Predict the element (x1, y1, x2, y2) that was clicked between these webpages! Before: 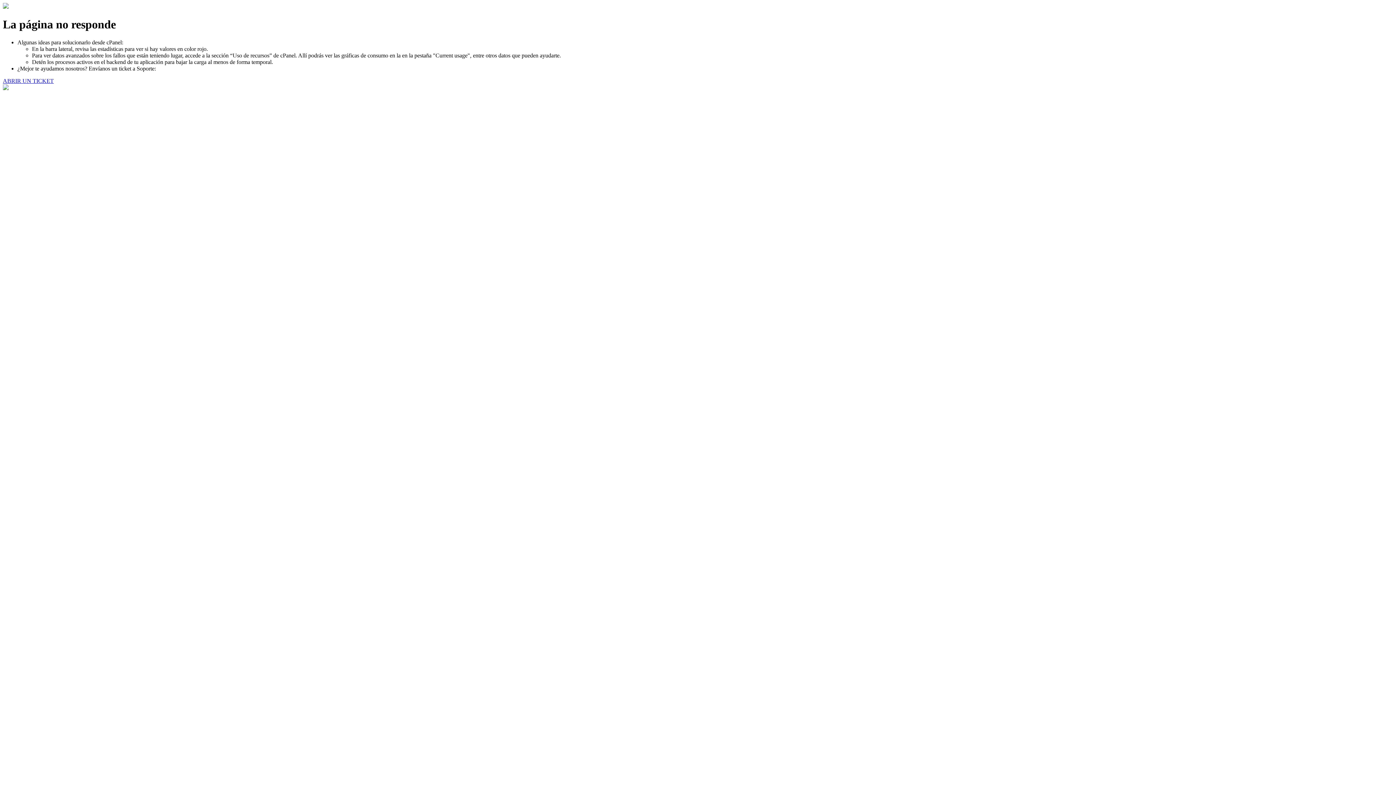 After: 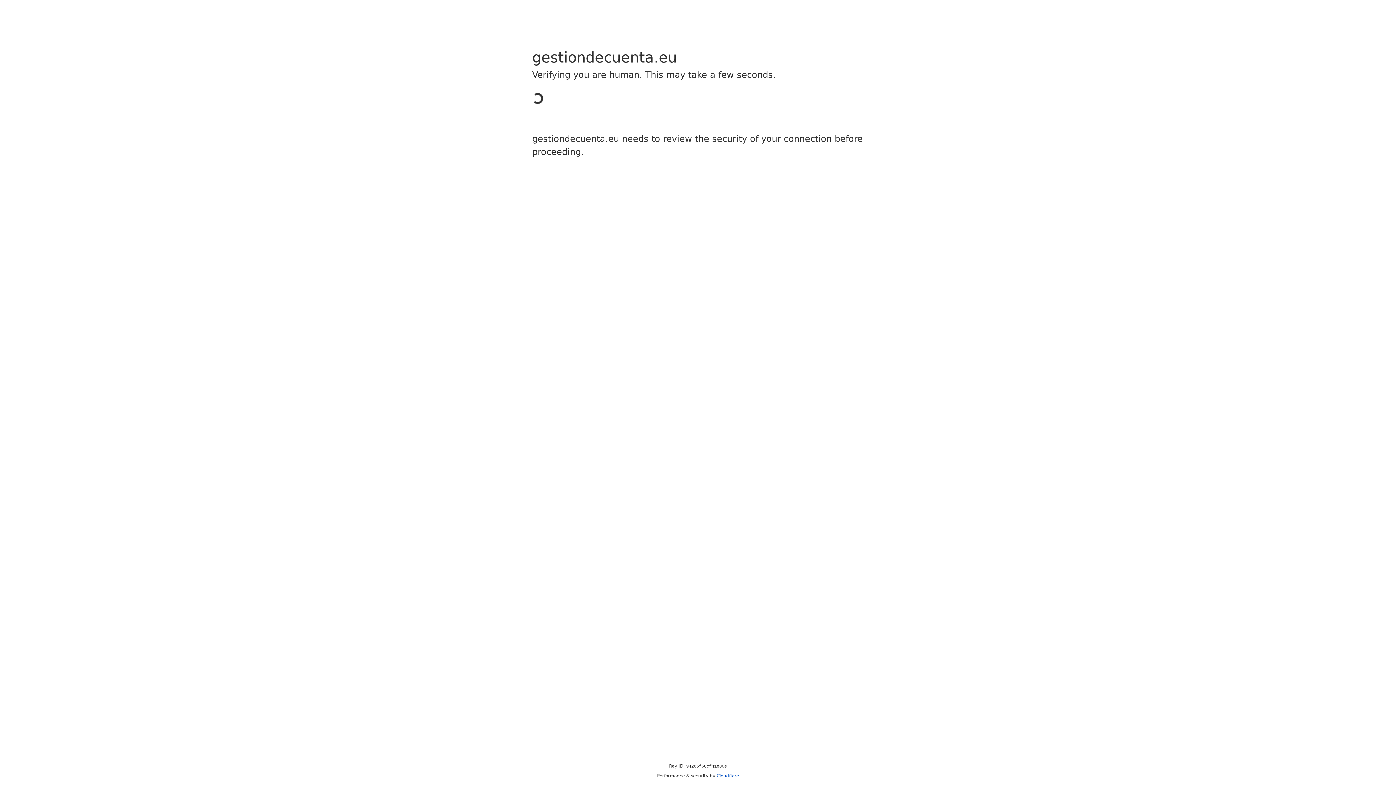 Action: label: ABRIR UN TICKET bbox: (2, 77, 53, 83)